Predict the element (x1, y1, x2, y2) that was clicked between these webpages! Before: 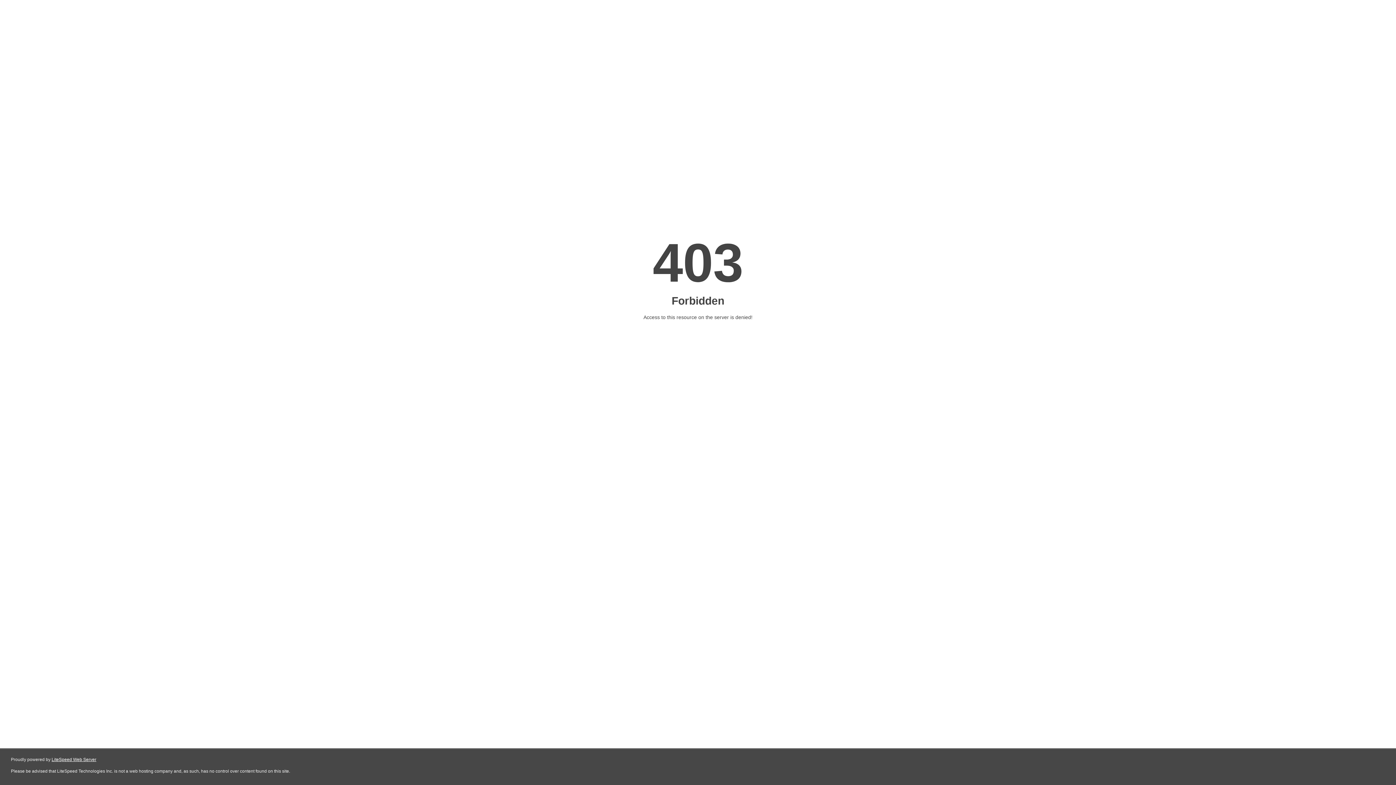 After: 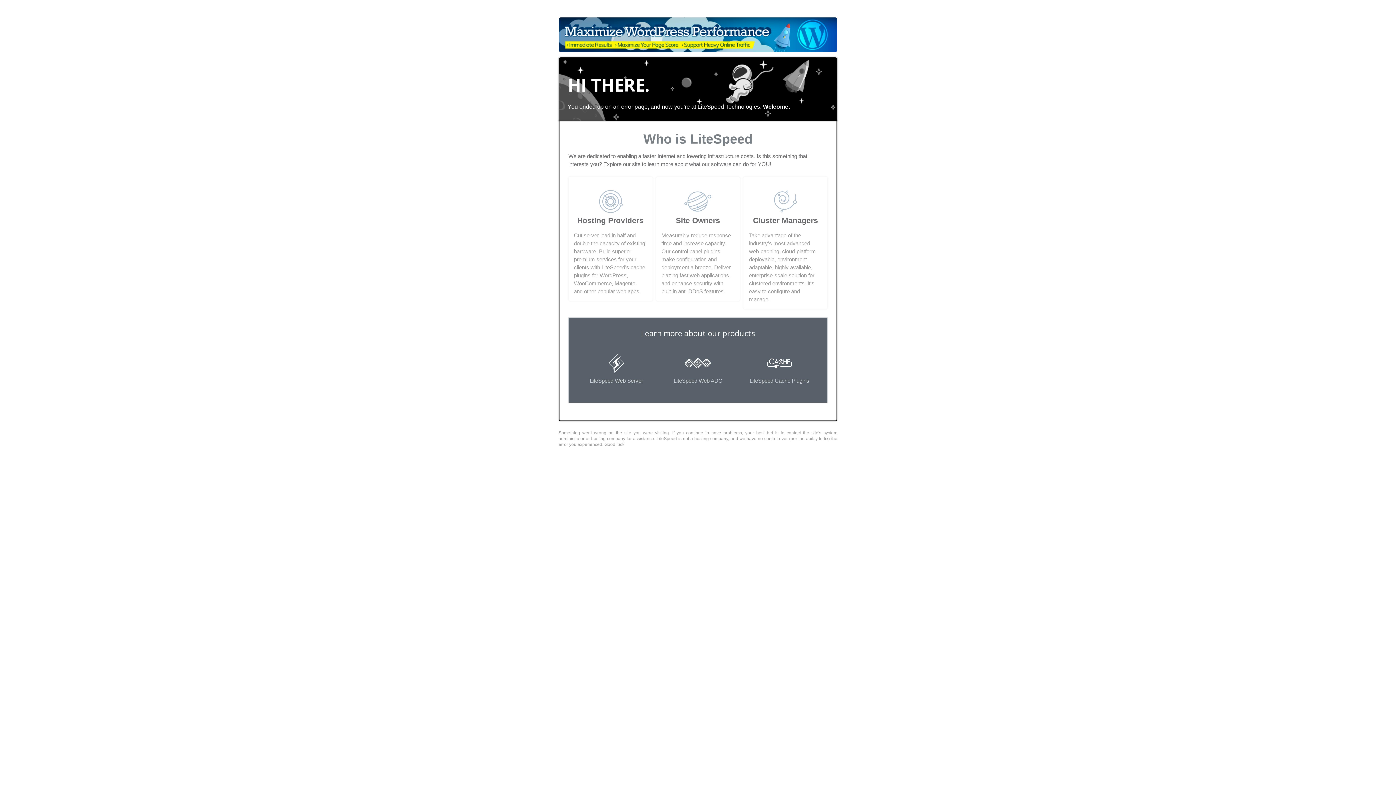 Action: bbox: (51, 757, 96, 762) label: LiteSpeed Web Server